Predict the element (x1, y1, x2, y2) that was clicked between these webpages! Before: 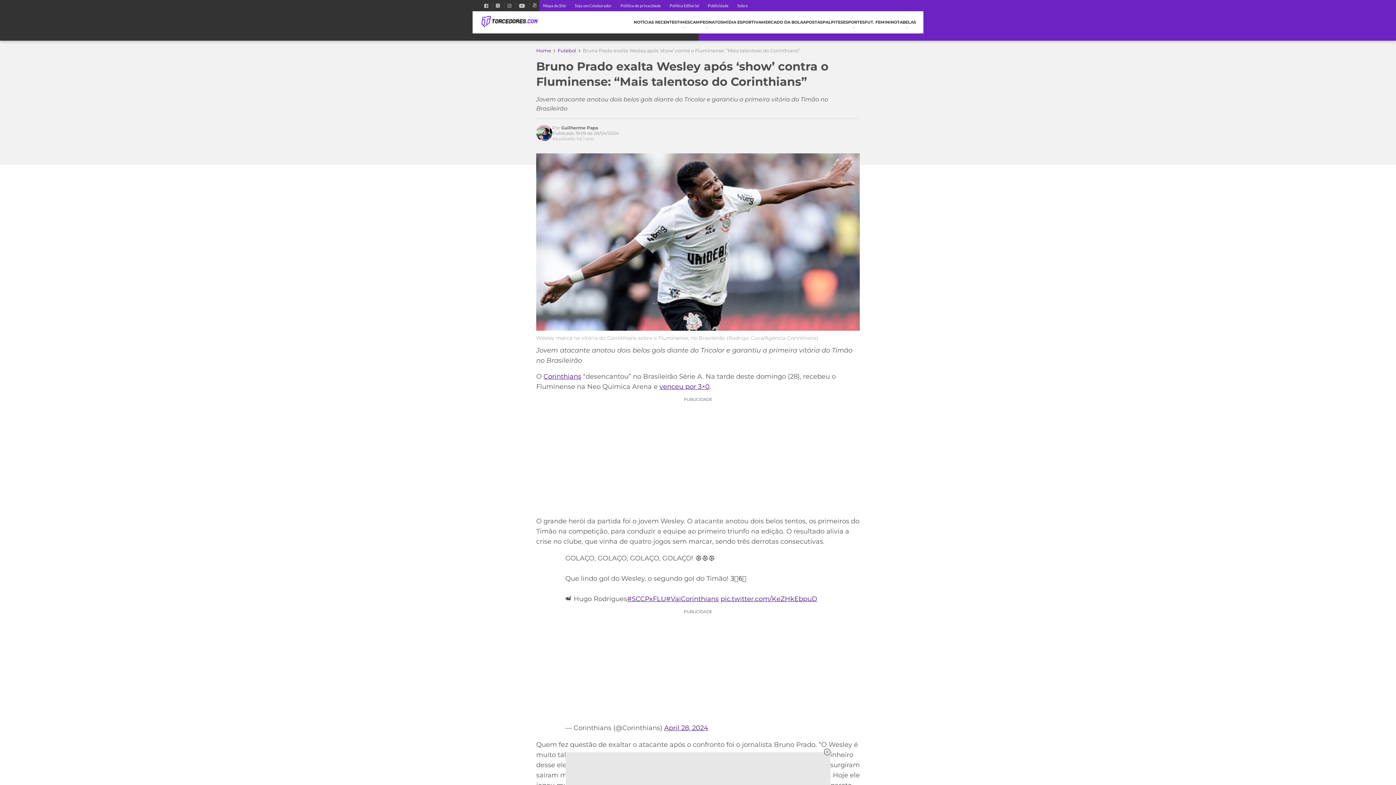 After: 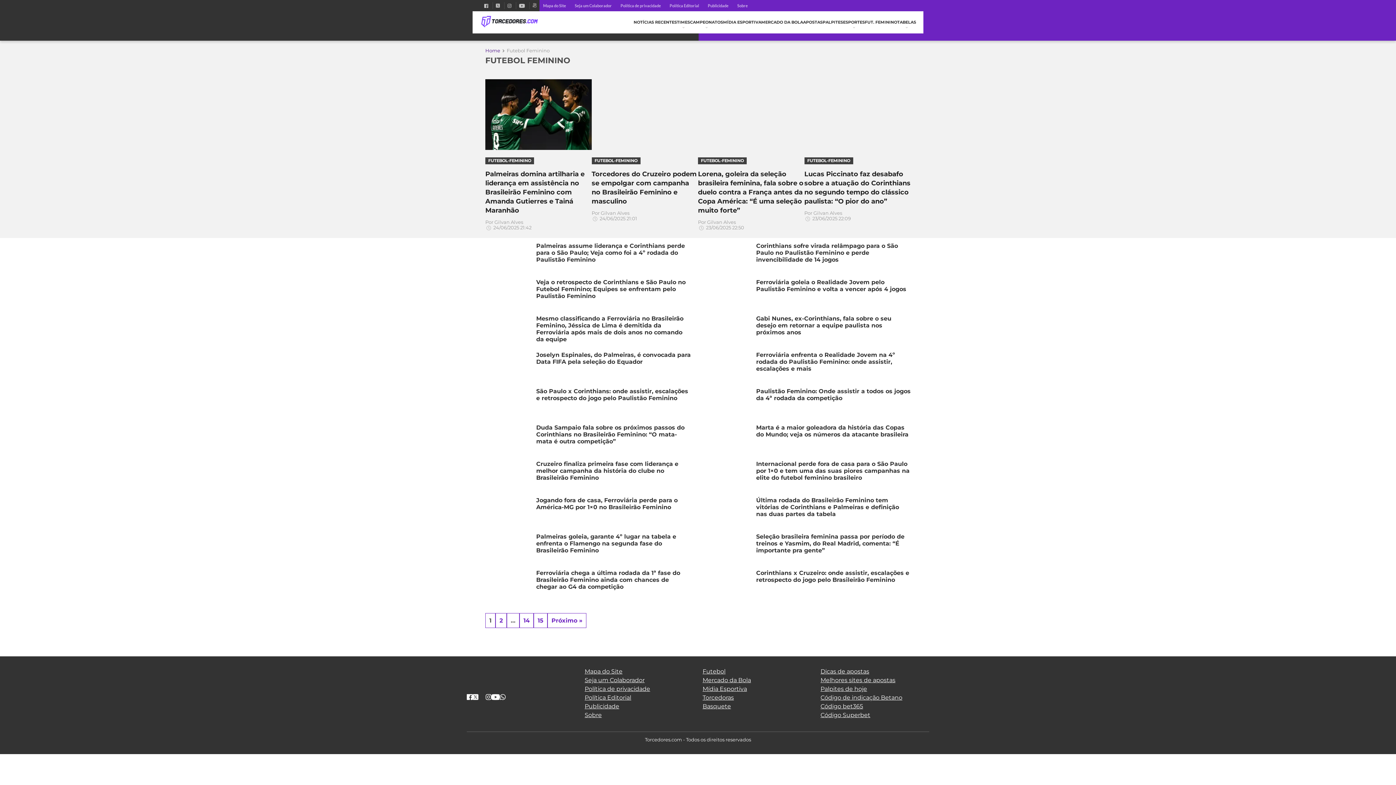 Action: bbox: (865, 11, 897, 33) label: FUT. FEMININO